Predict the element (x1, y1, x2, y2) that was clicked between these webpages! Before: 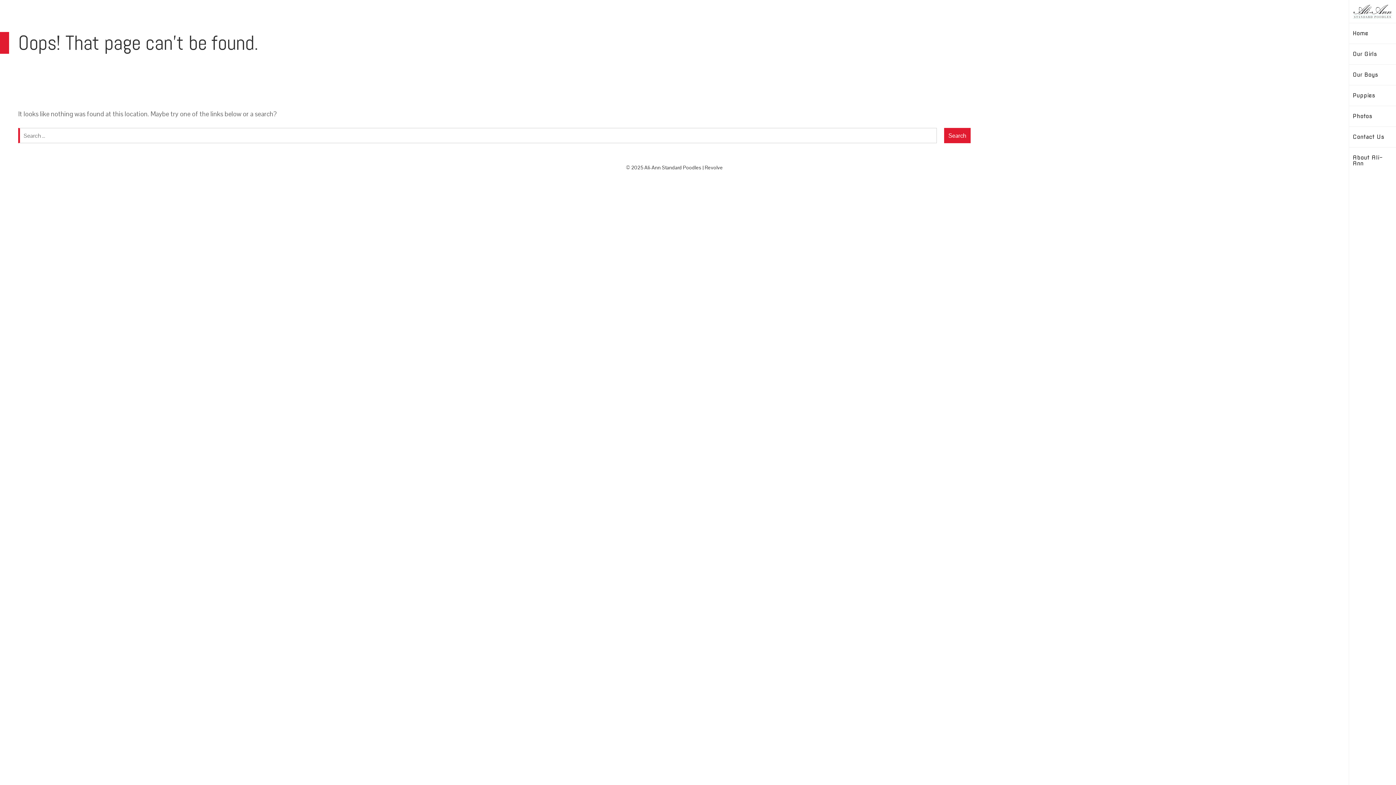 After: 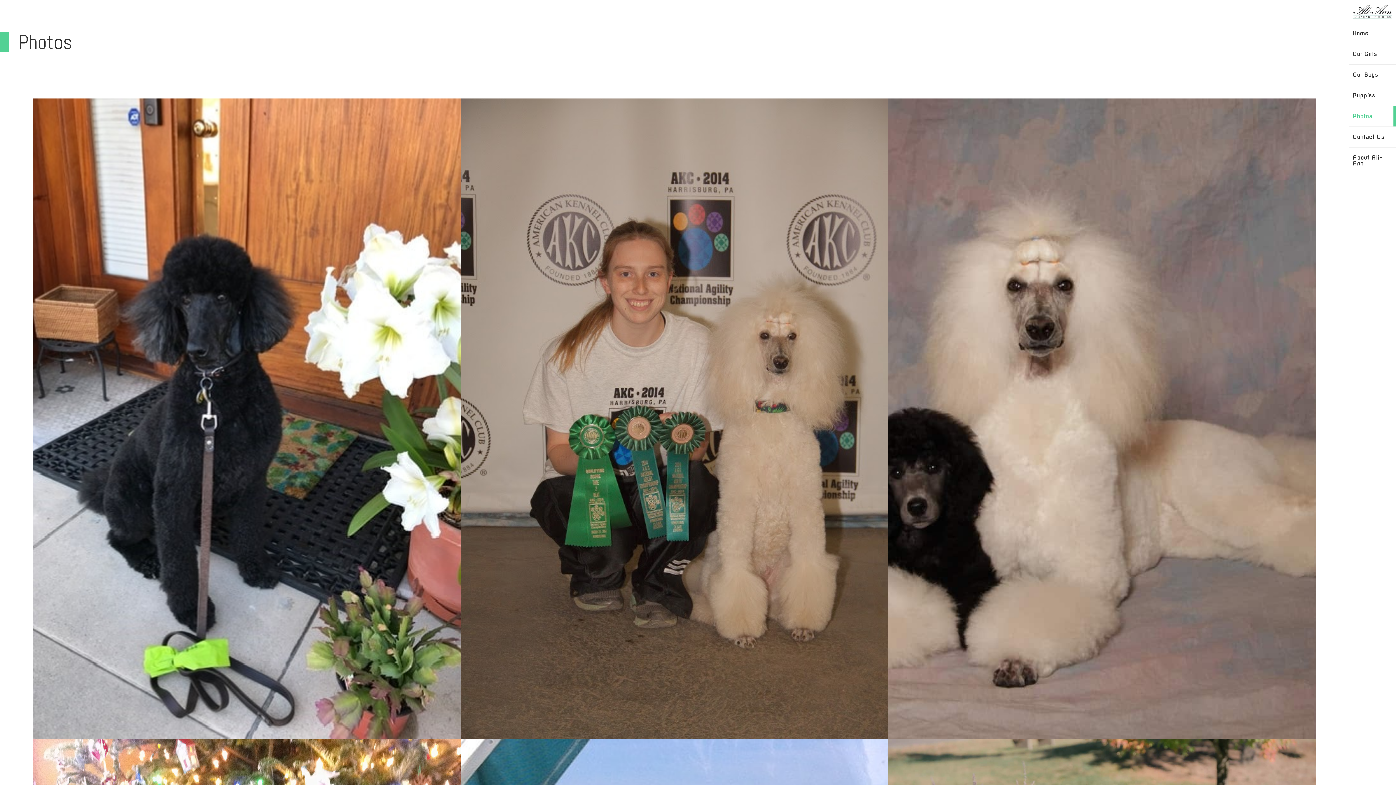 Action: label: Photos bbox: (1349, 105, 1396, 126)